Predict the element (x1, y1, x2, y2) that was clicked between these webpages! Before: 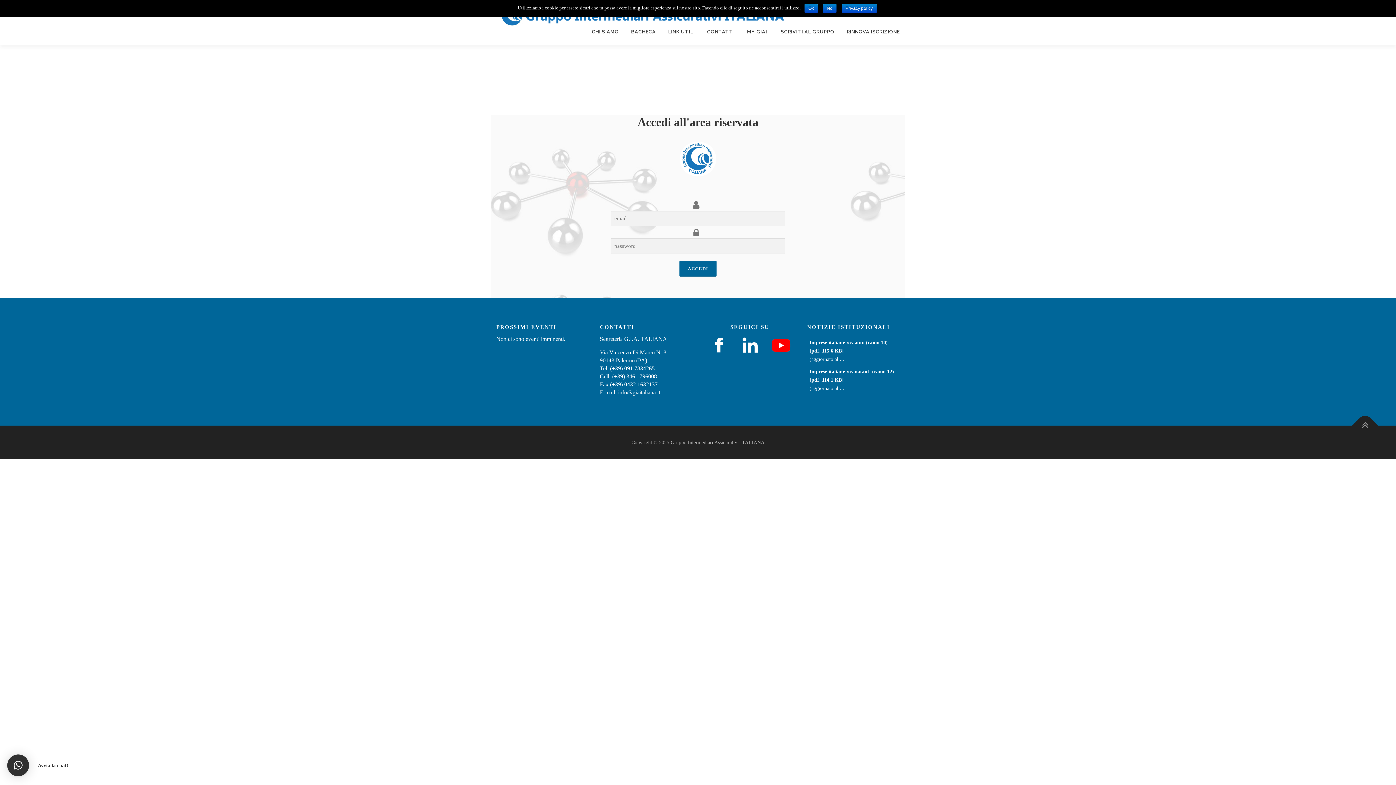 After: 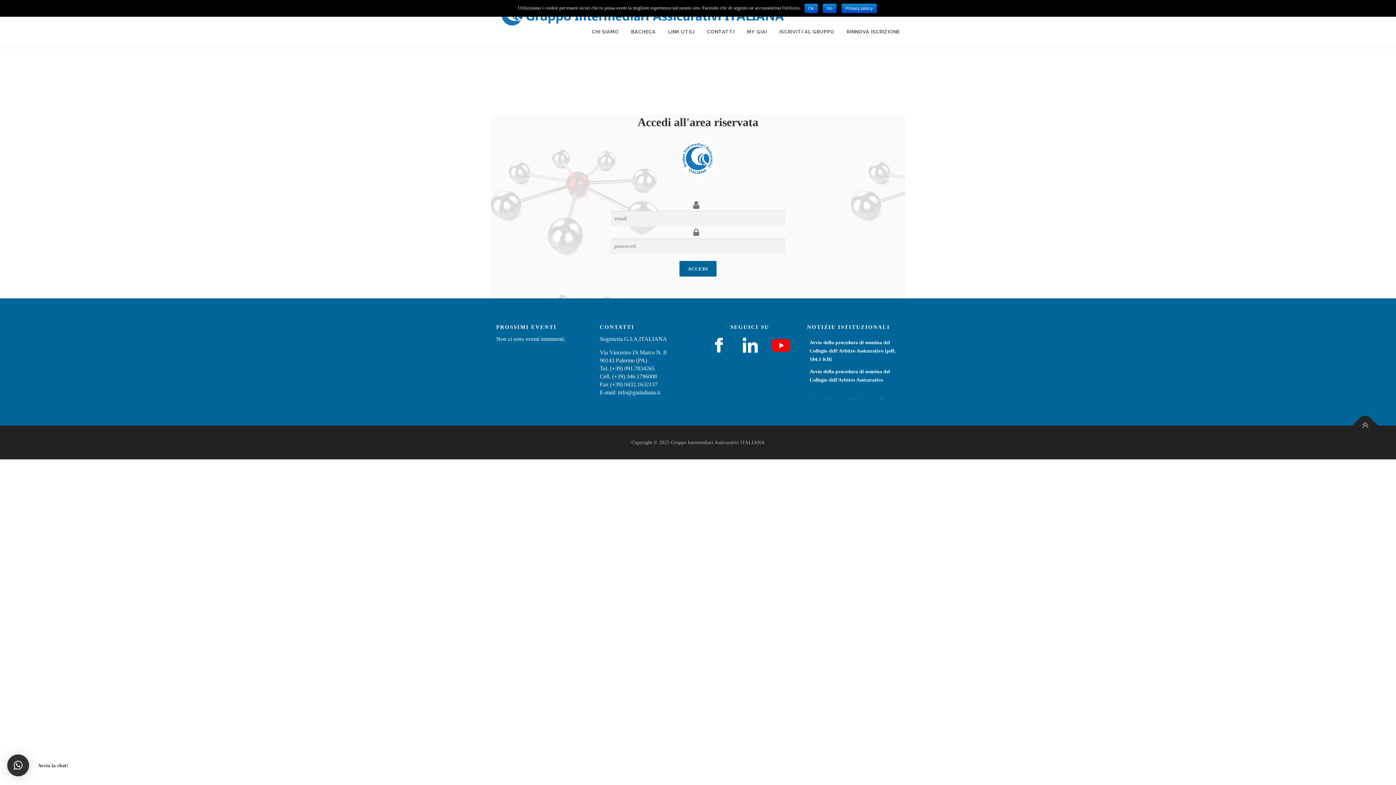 Action: label: ×
Avvia la chat! bbox: (7, 754, 29, 776)